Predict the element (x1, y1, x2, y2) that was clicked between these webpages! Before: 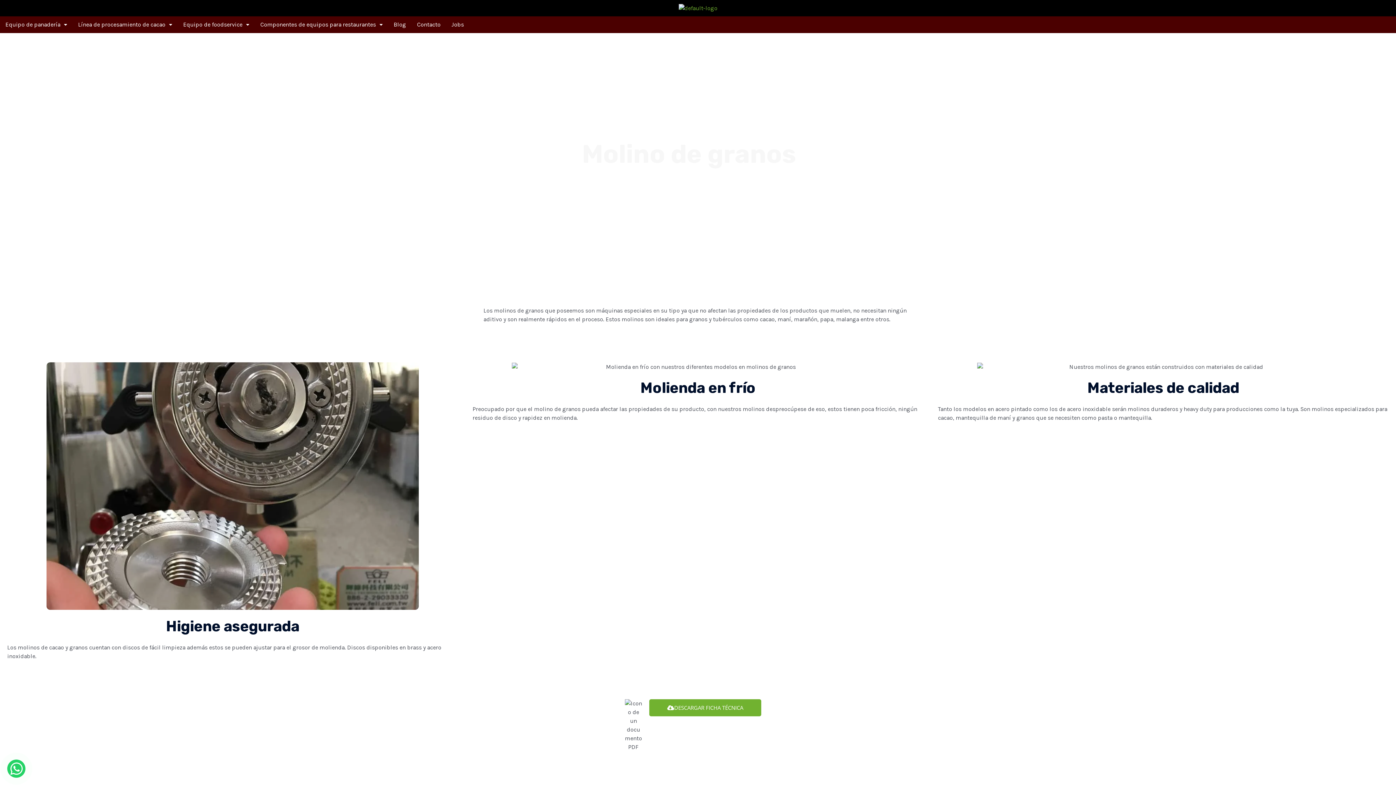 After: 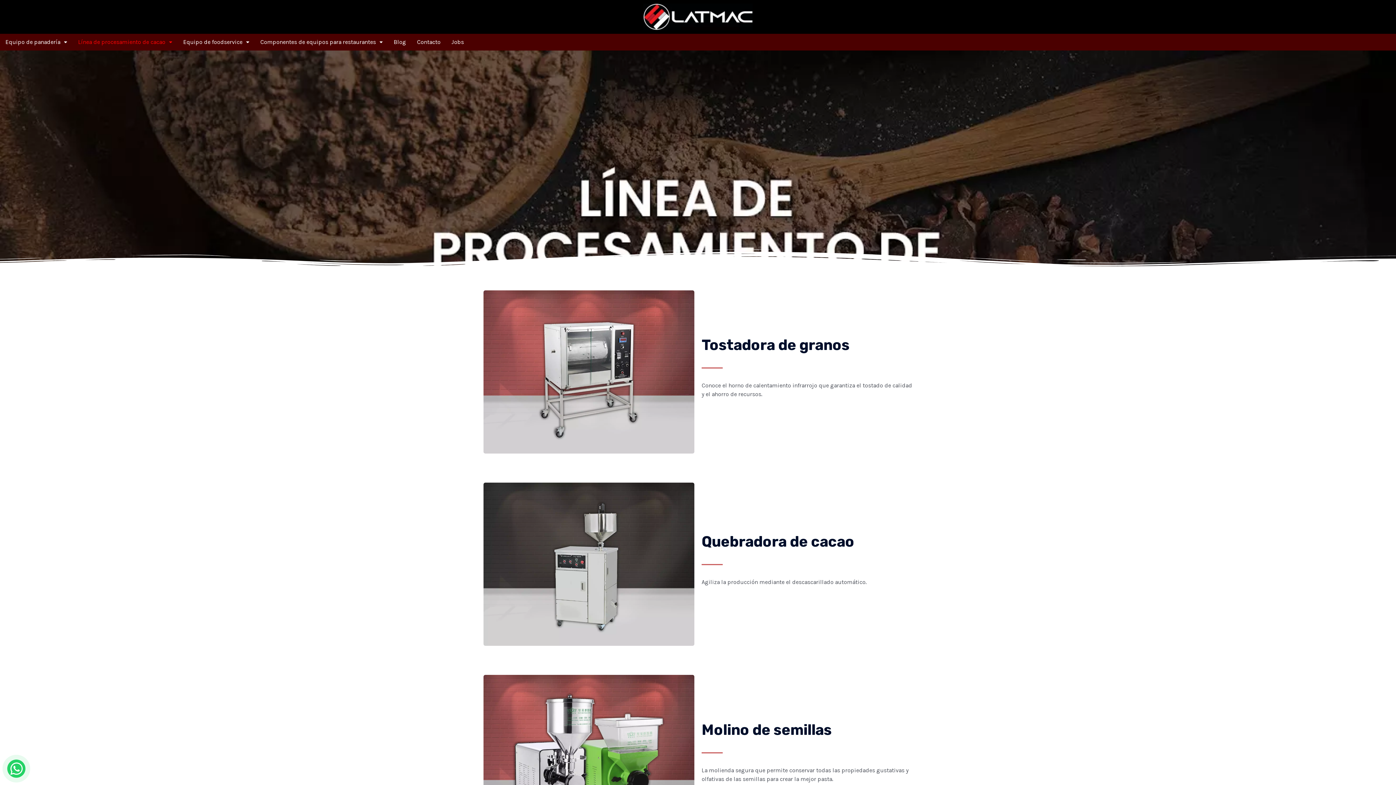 Action: bbox: (72, 16, 177, 33) label: Línea de procesamiento de cacao